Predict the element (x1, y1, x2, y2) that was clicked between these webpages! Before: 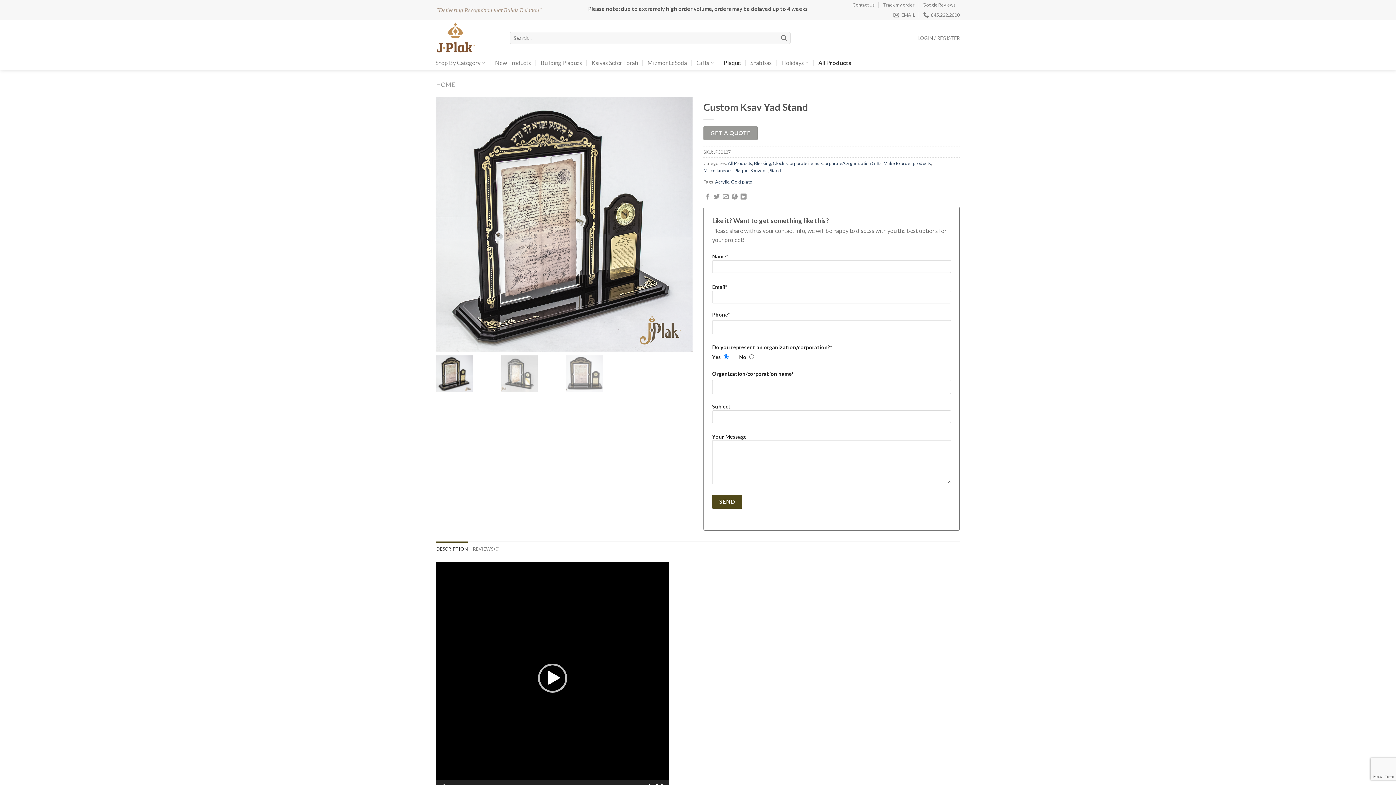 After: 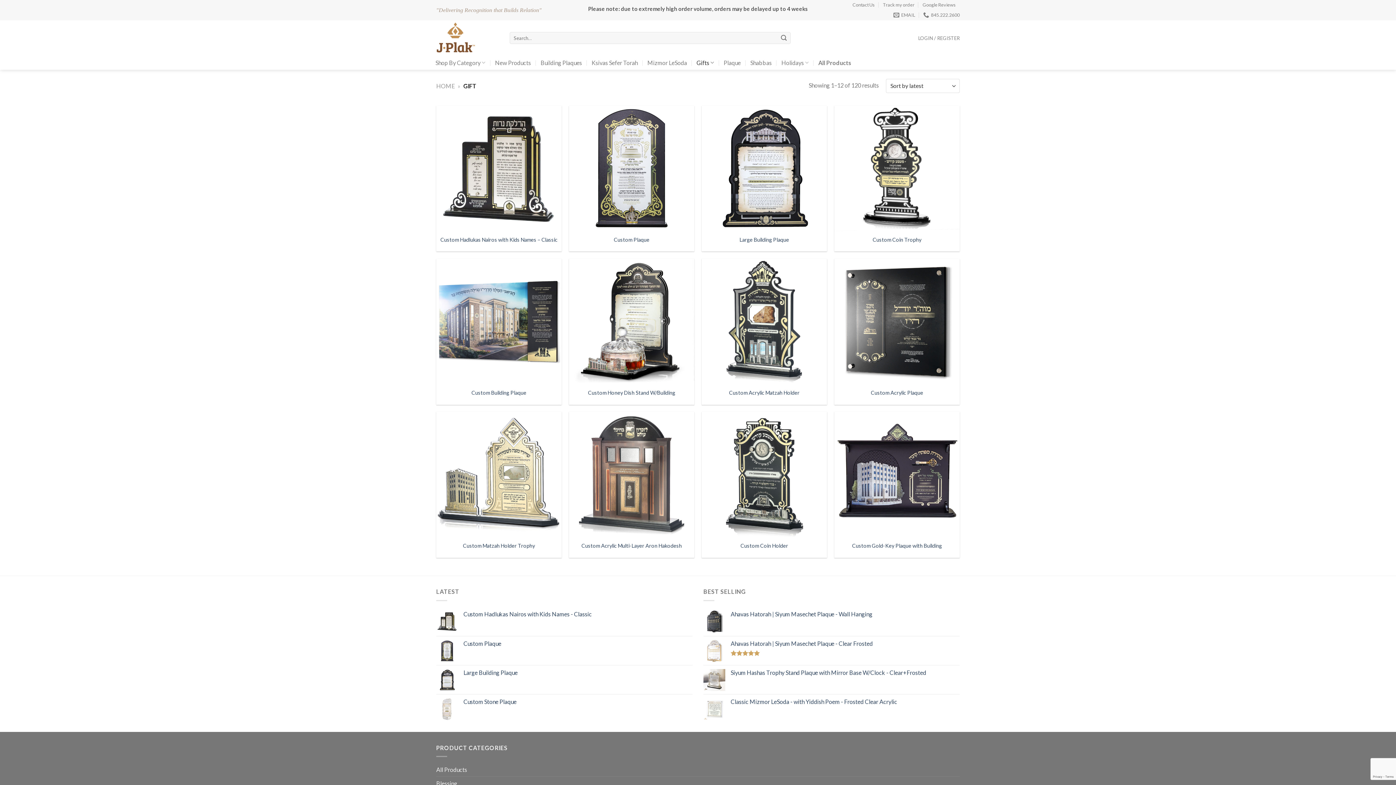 Action: bbox: (696, 55, 716, 69) label: Gifts